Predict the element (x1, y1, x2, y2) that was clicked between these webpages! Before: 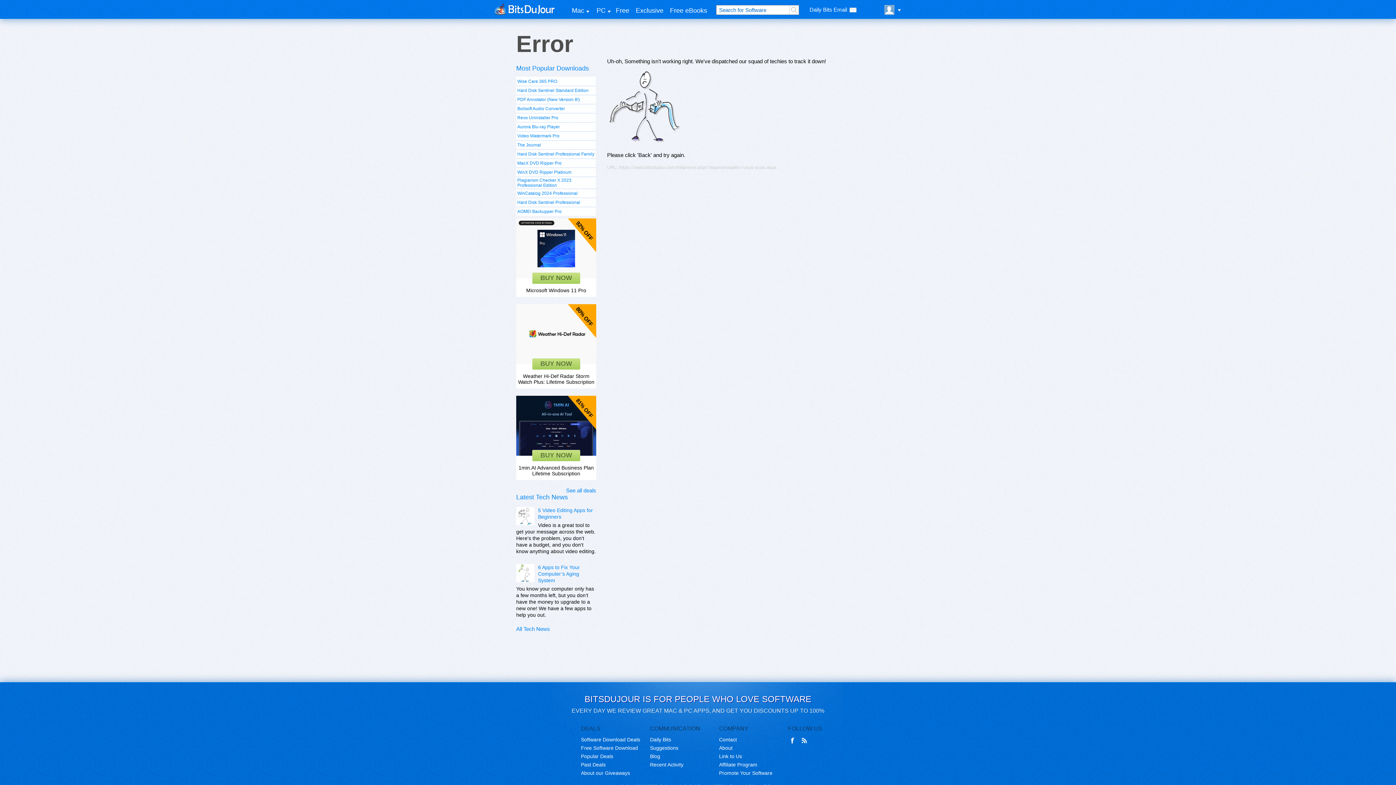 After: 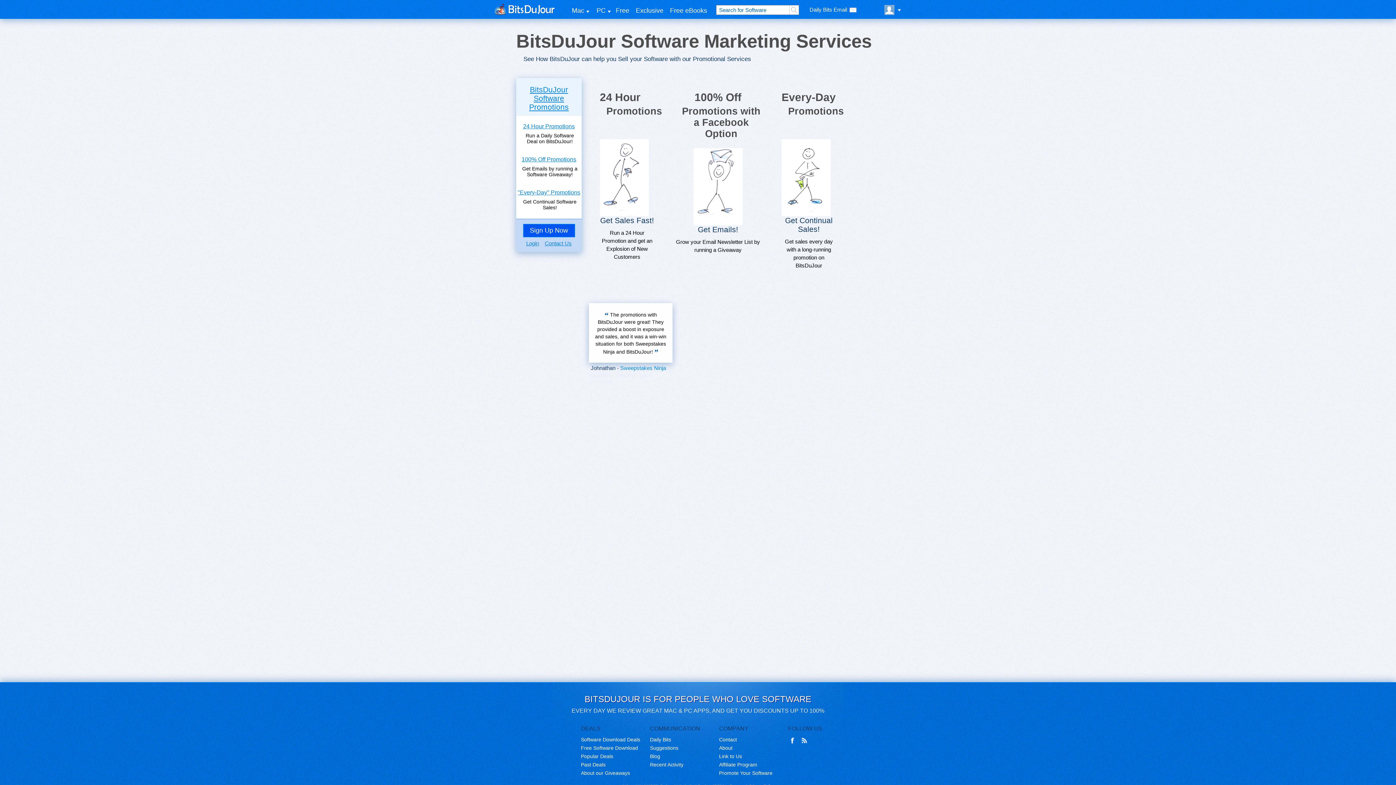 Action: label: Promote Your Software bbox: (719, 769, 788, 777)